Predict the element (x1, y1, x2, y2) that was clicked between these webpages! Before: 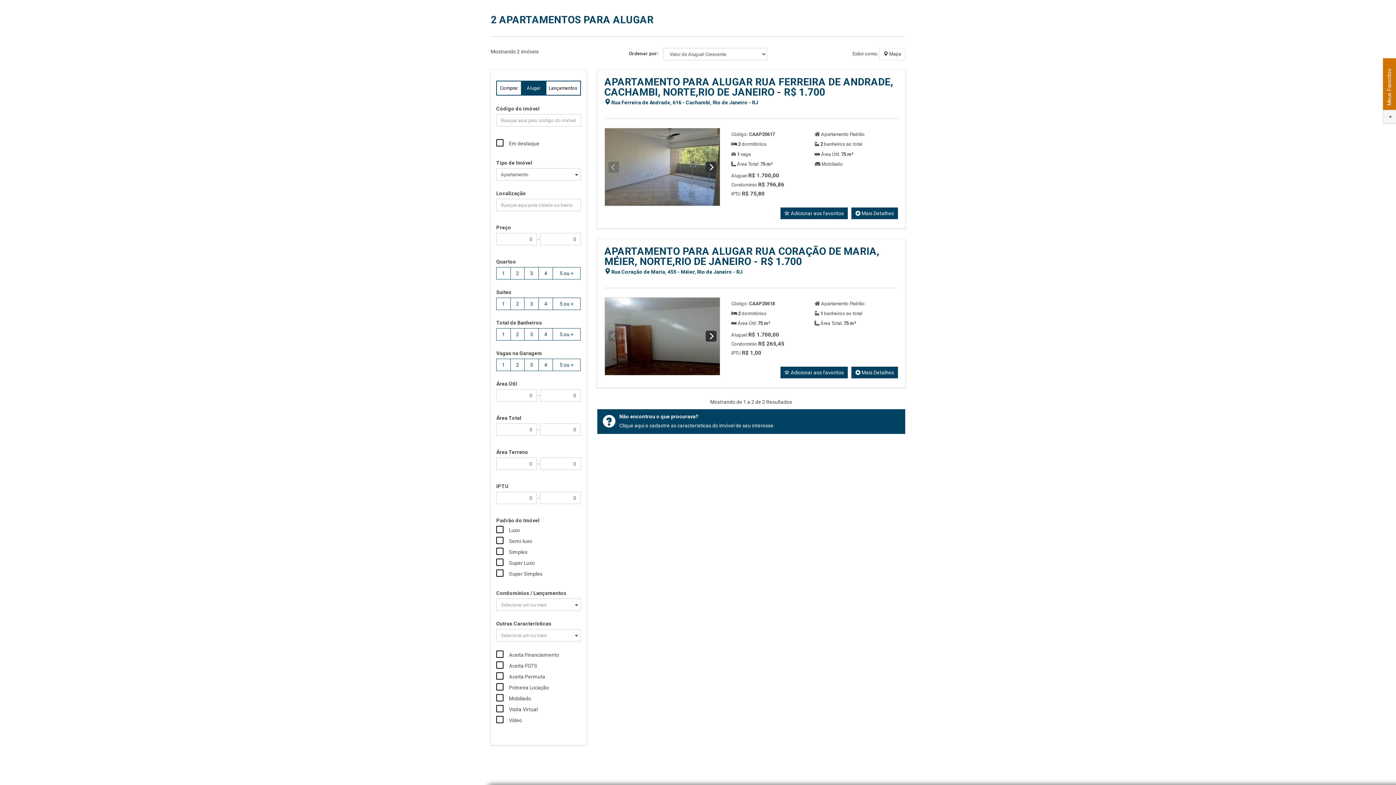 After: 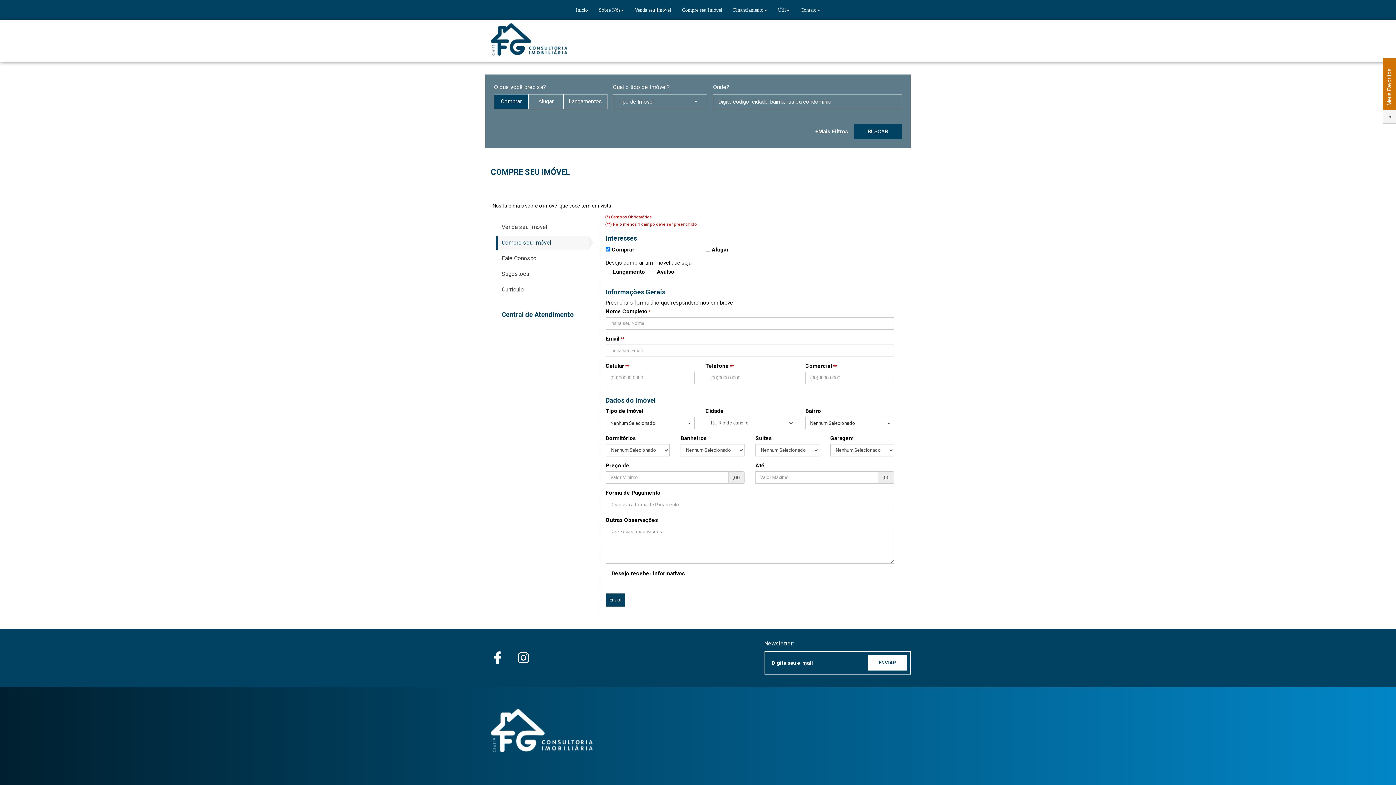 Action: bbox: (597, 409, 905, 434) label: Não encontrou o que procurava?

Clique aqui e cadastre as caracteristicas do imóvel de seu interesse.